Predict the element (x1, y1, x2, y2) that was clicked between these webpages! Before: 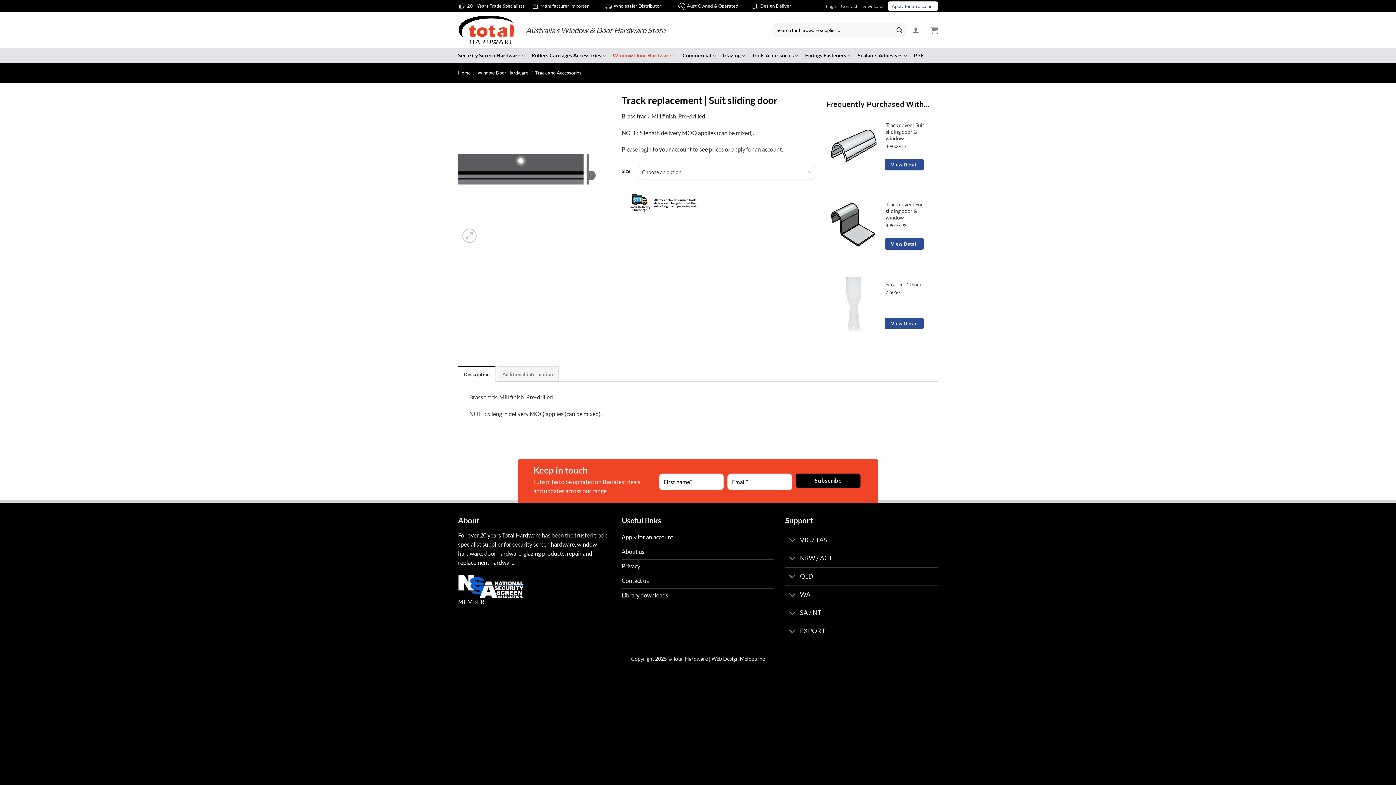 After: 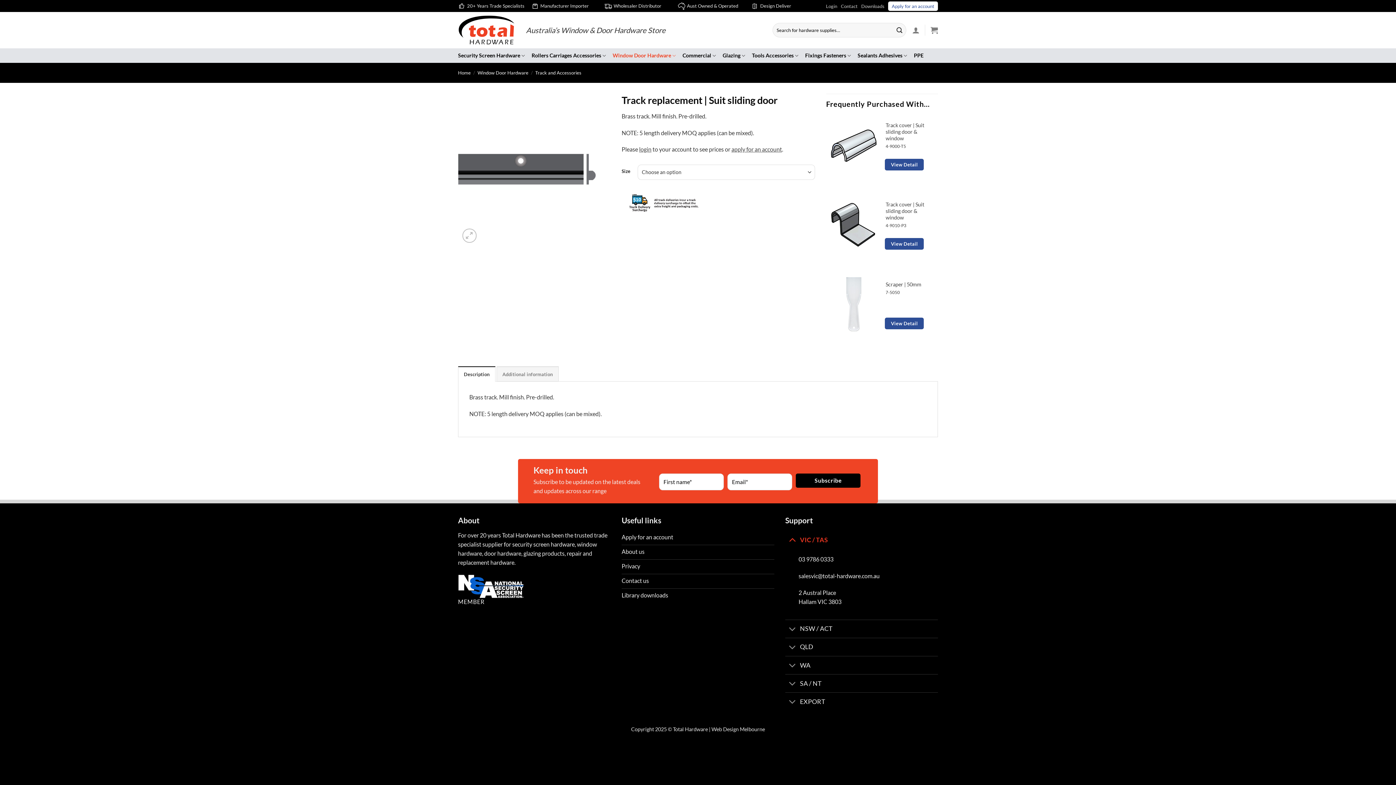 Action: label: VIC / TAS bbox: (785, 531, 938, 549)